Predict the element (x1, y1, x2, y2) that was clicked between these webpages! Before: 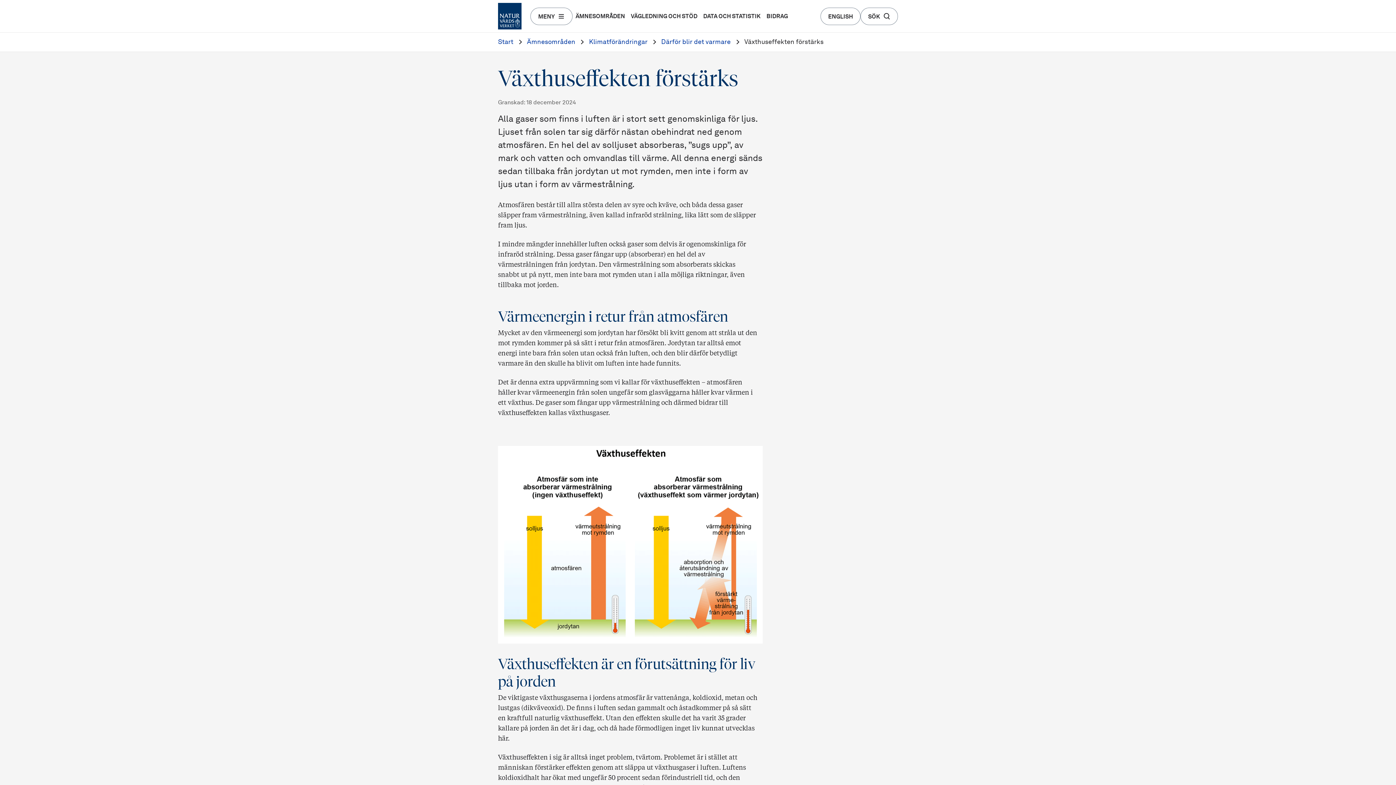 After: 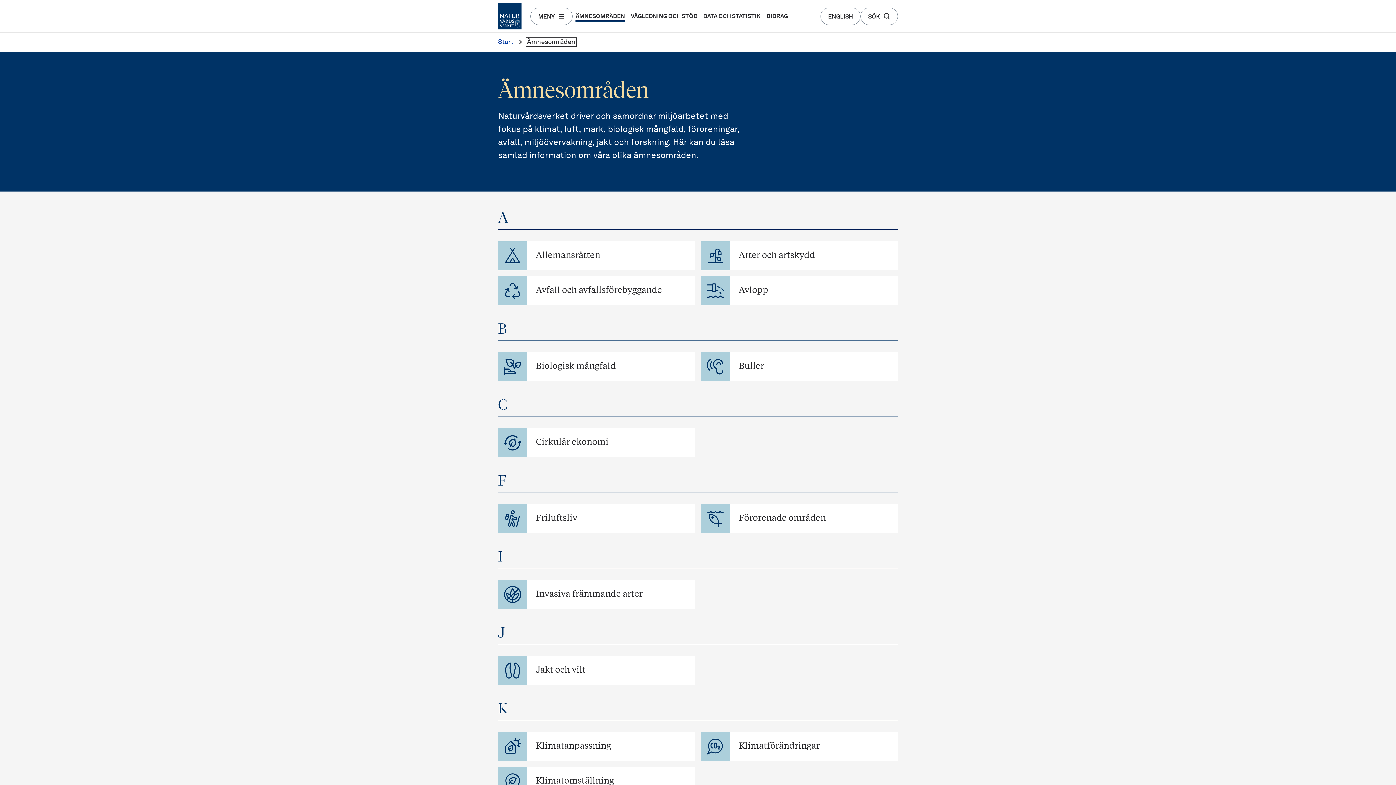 Action: bbox: (527, 38, 575, 45) label: Ämnesområden